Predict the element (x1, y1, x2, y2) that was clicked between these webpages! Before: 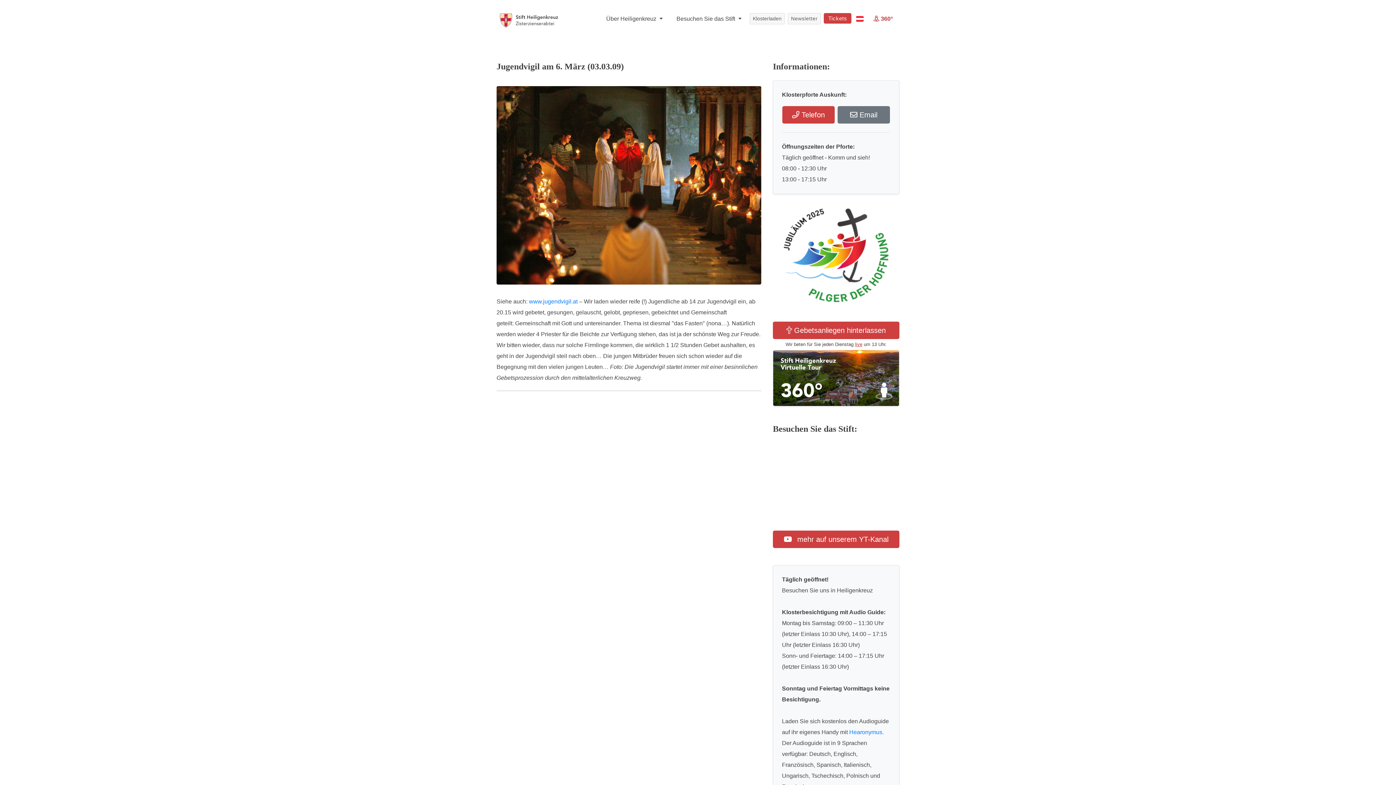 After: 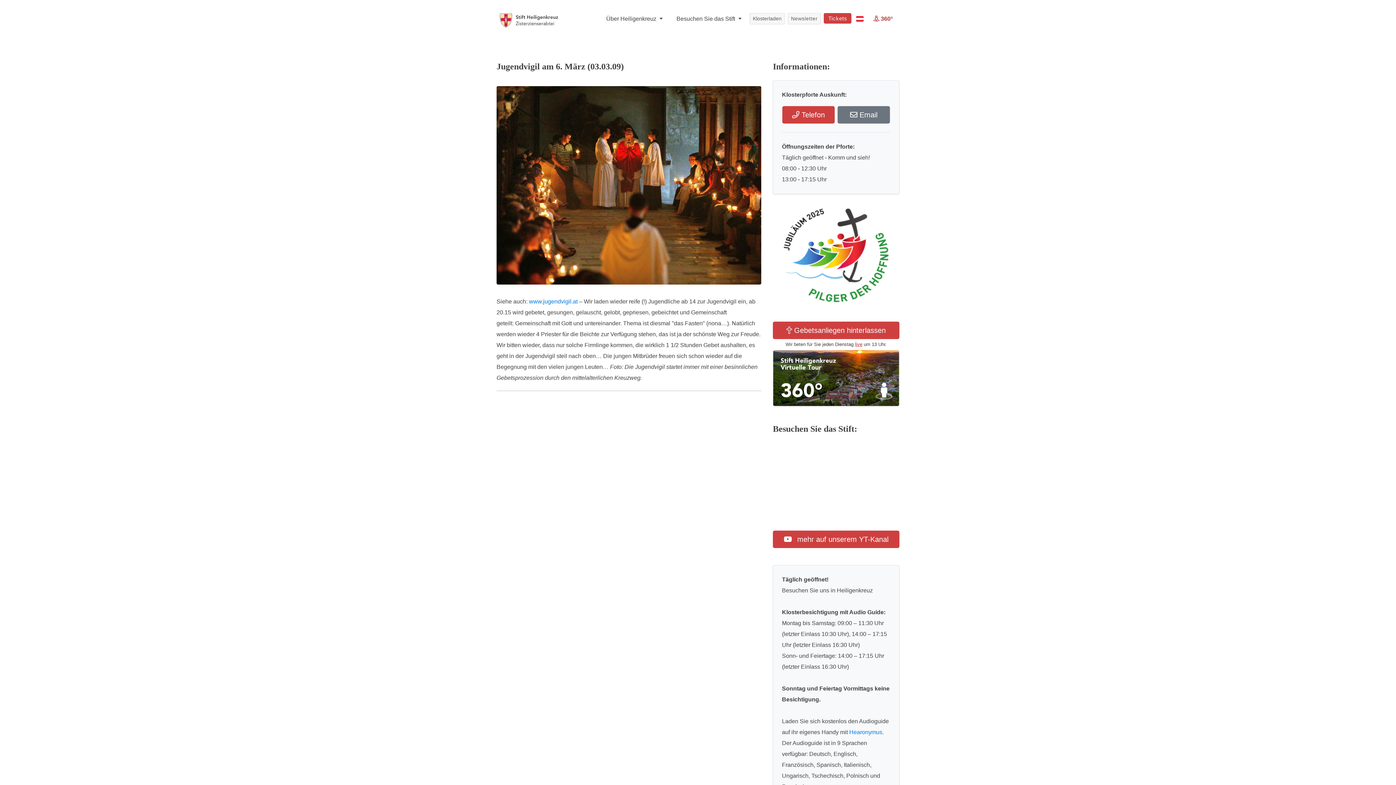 Action: bbox: (853, 11, 866, 26)